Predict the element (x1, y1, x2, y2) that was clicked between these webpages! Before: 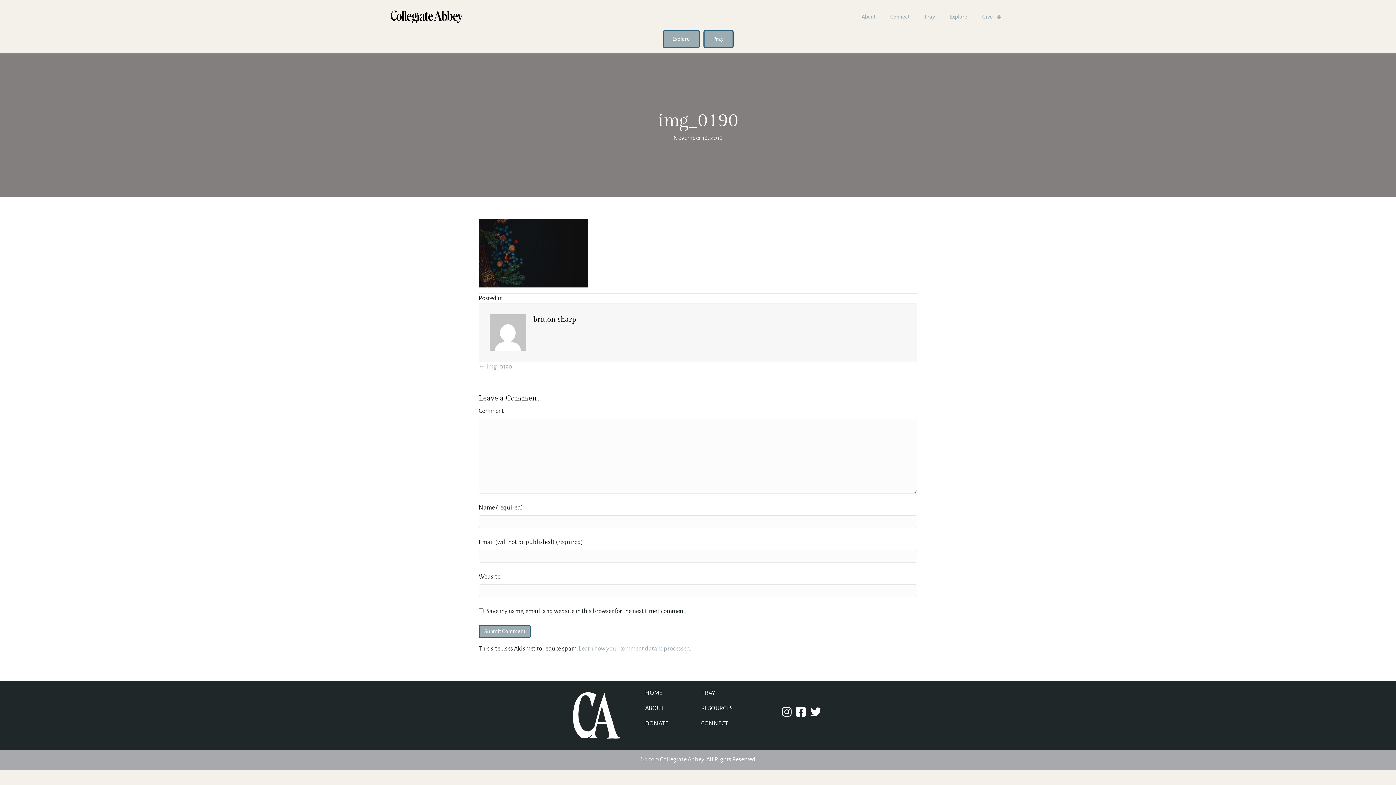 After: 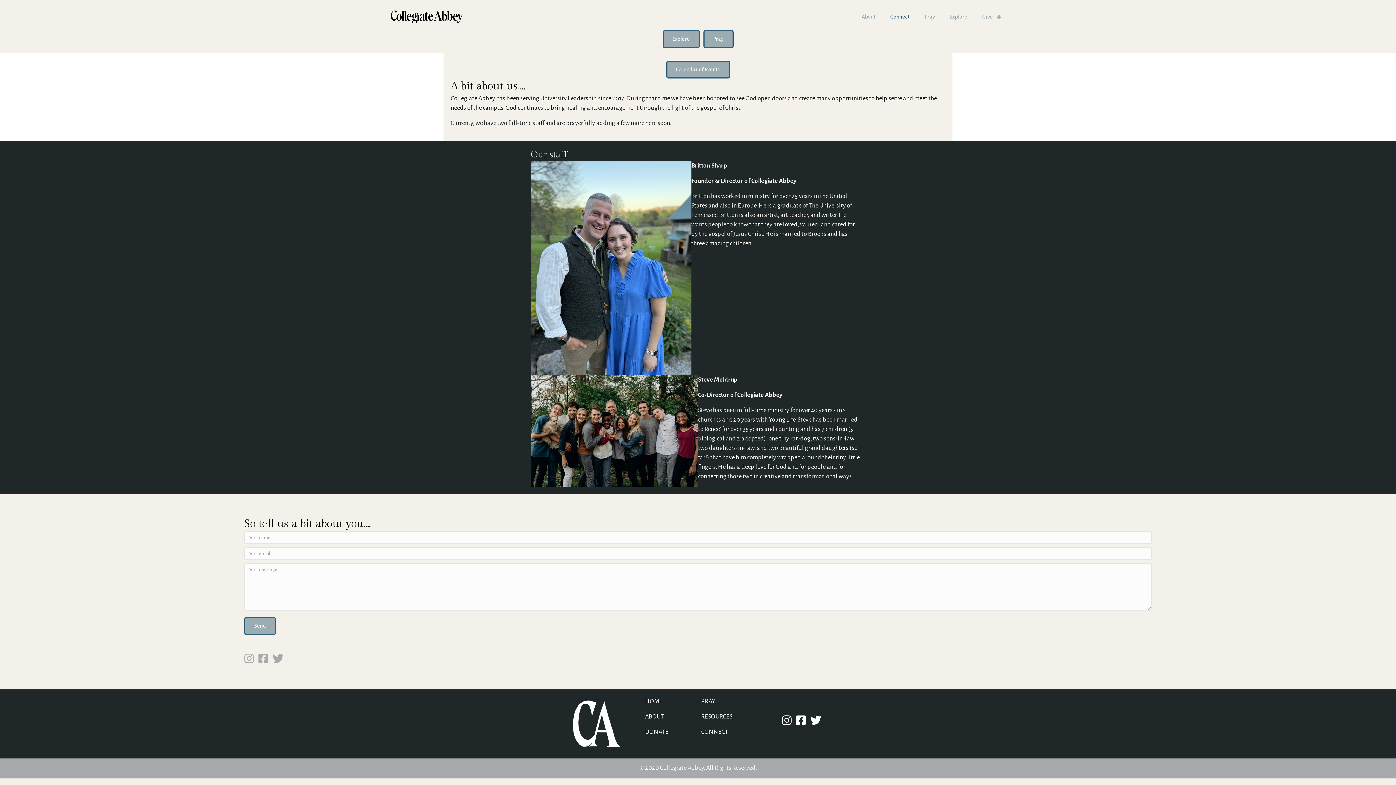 Action: label: CONNECT bbox: (701, 720, 728, 727)